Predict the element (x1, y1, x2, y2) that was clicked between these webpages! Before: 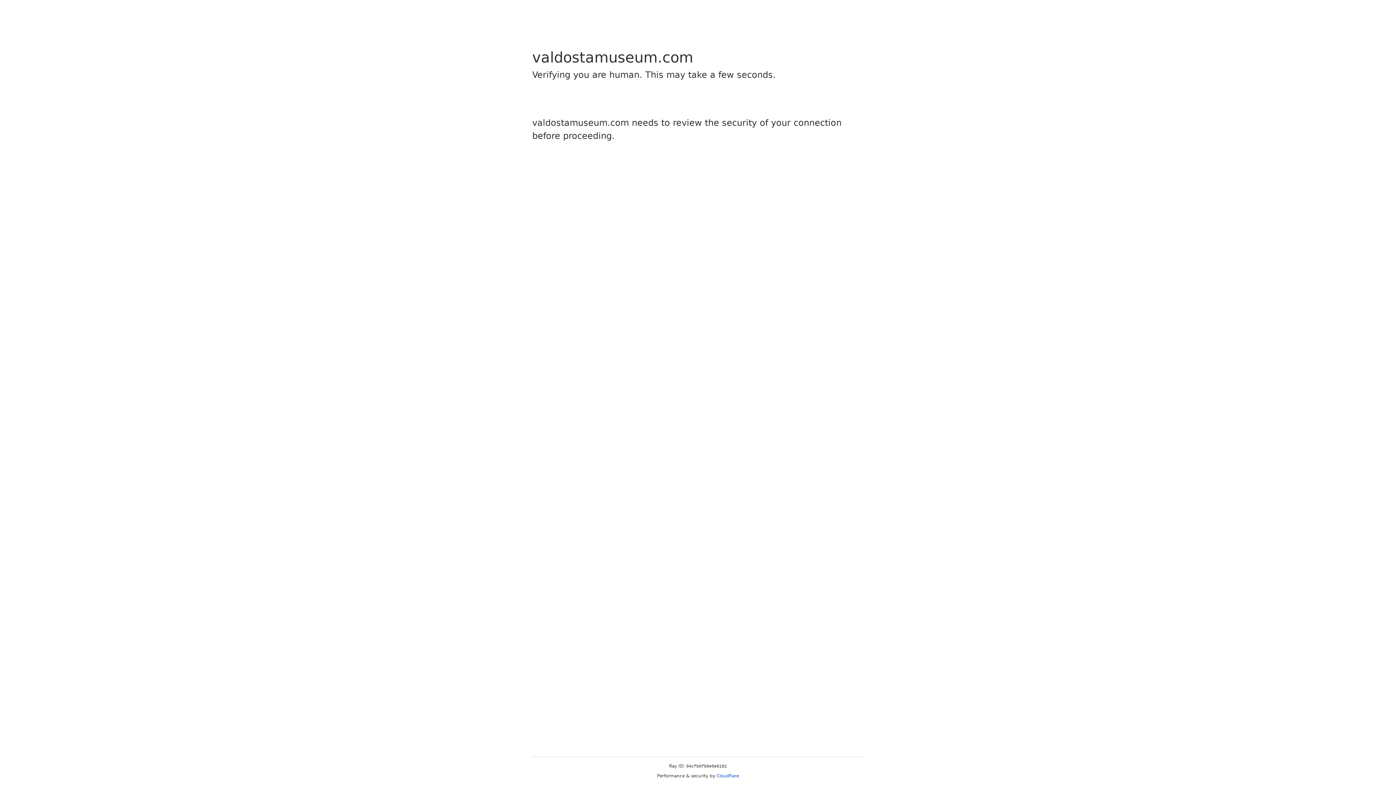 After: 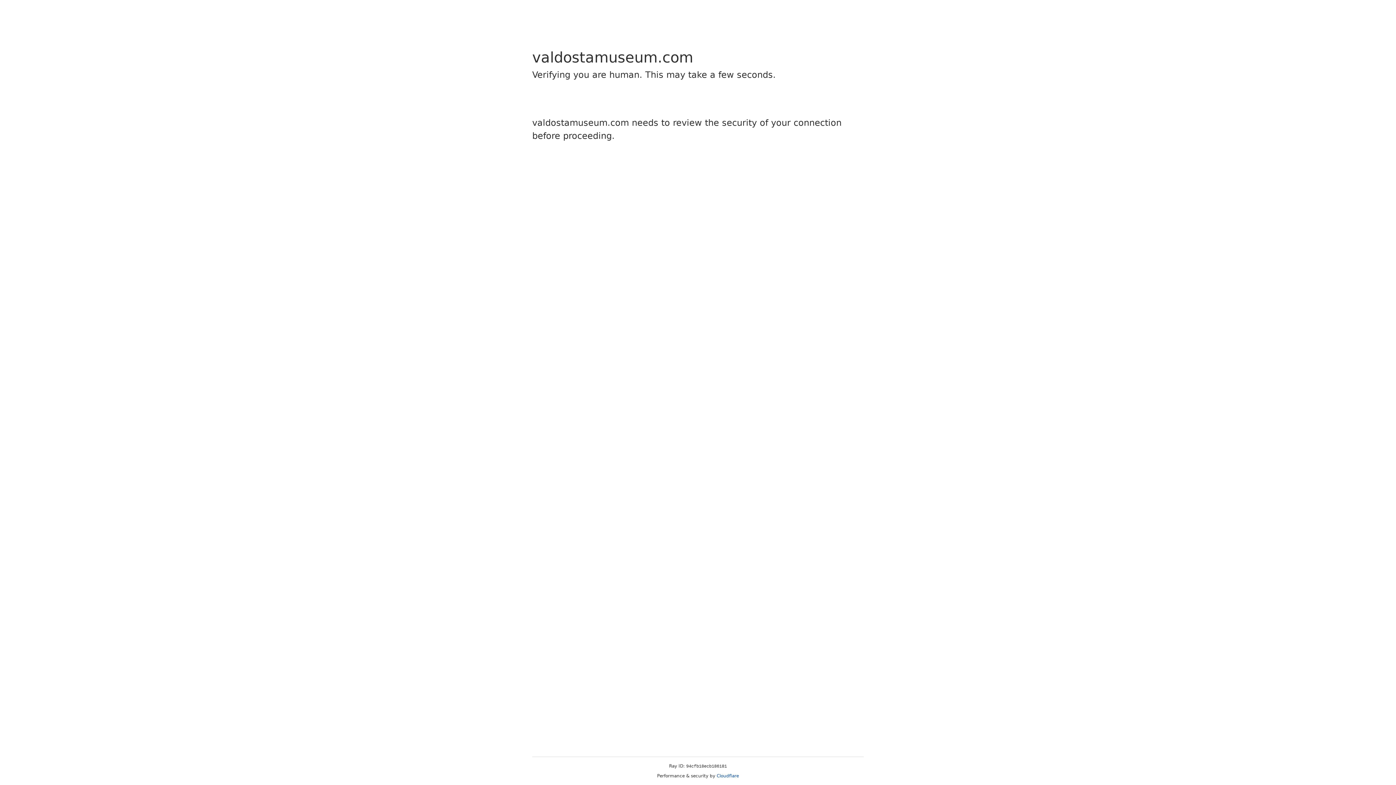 Action: bbox: (716, 773, 739, 778) label: Cloudflare